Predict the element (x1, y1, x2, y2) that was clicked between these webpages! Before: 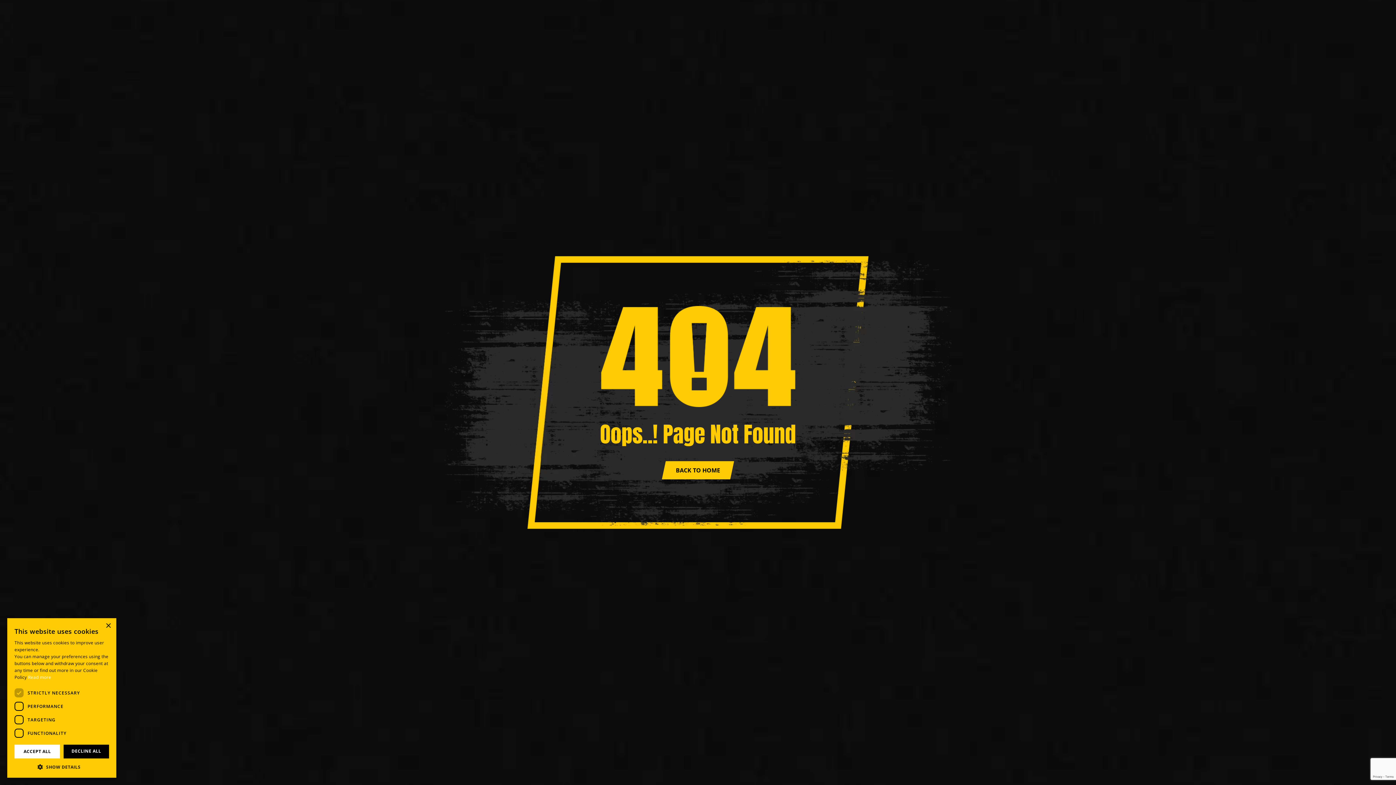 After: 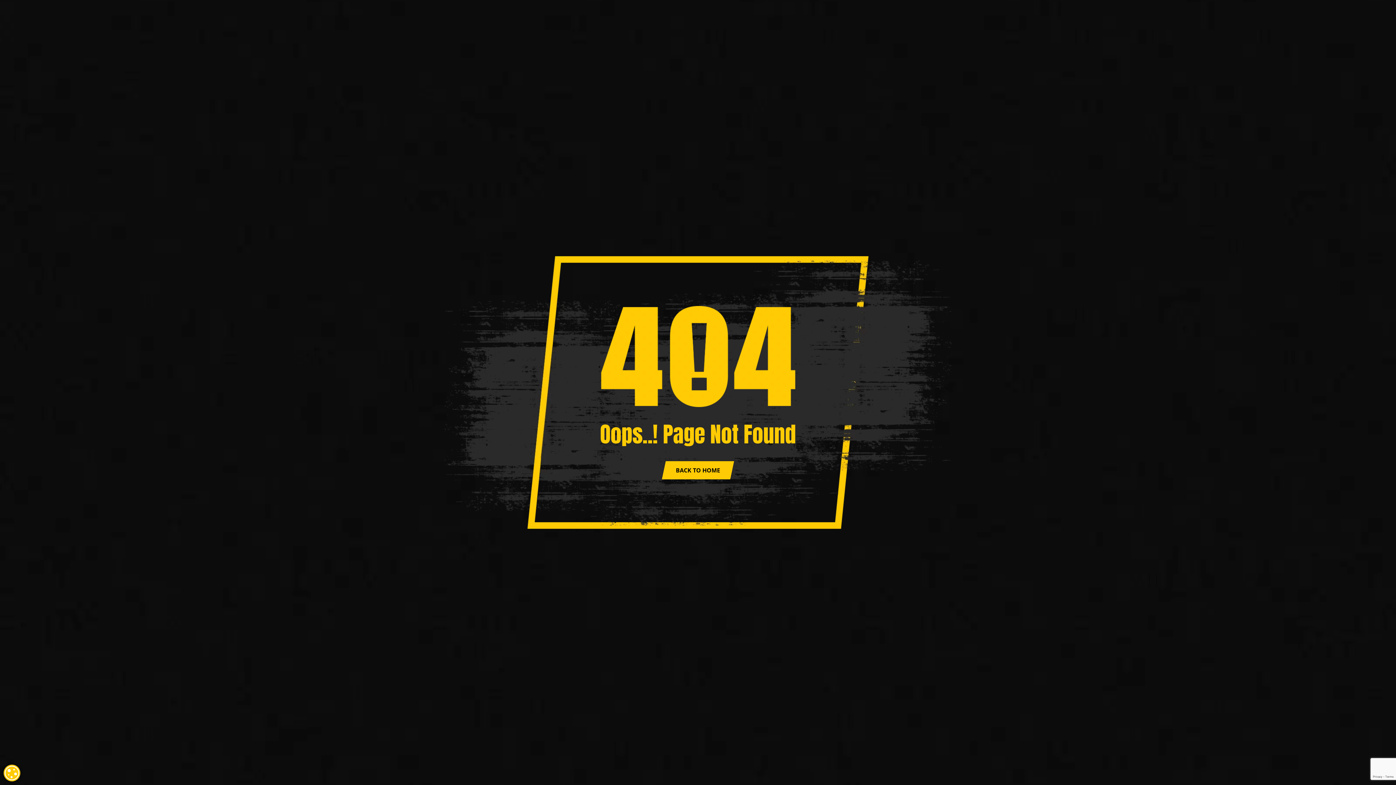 Action: bbox: (105, 623, 110, 629) label: Close